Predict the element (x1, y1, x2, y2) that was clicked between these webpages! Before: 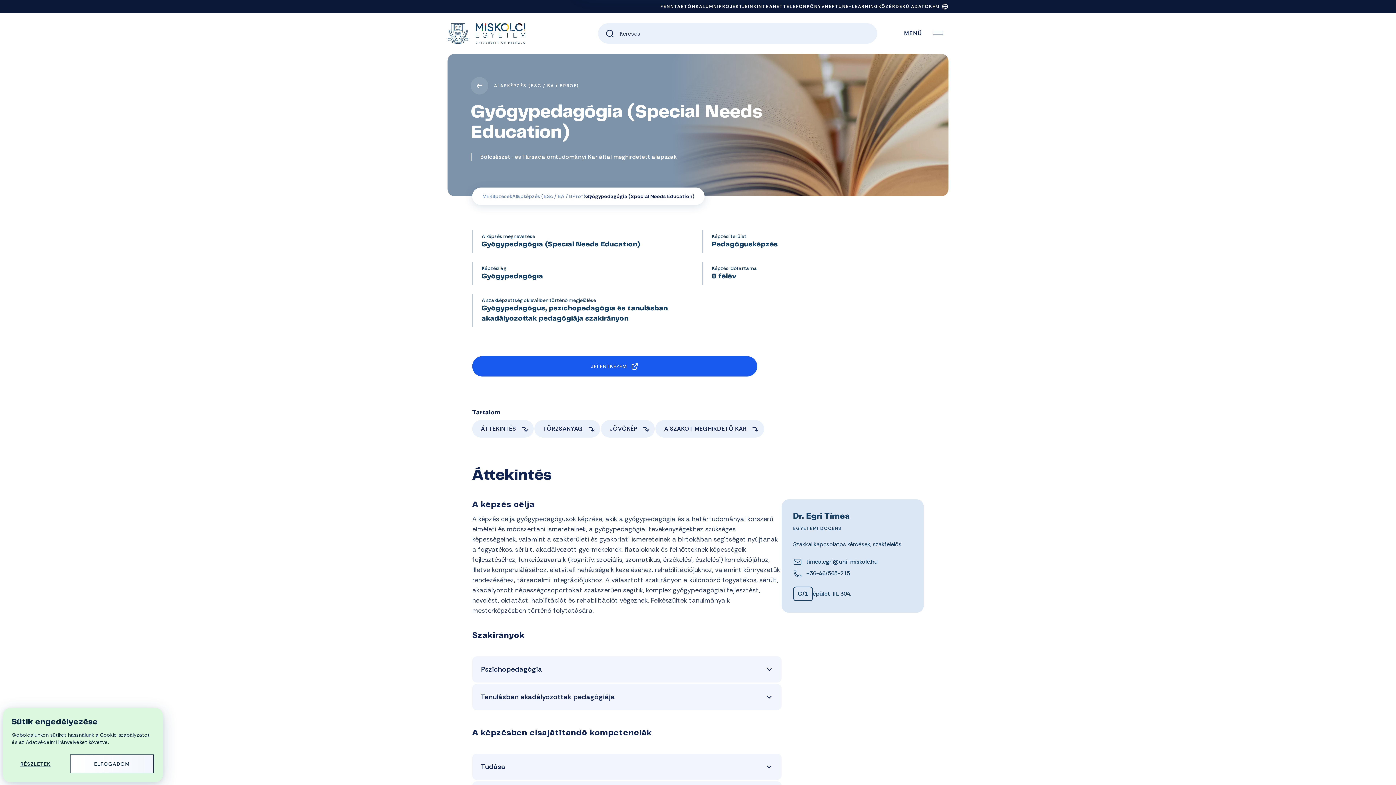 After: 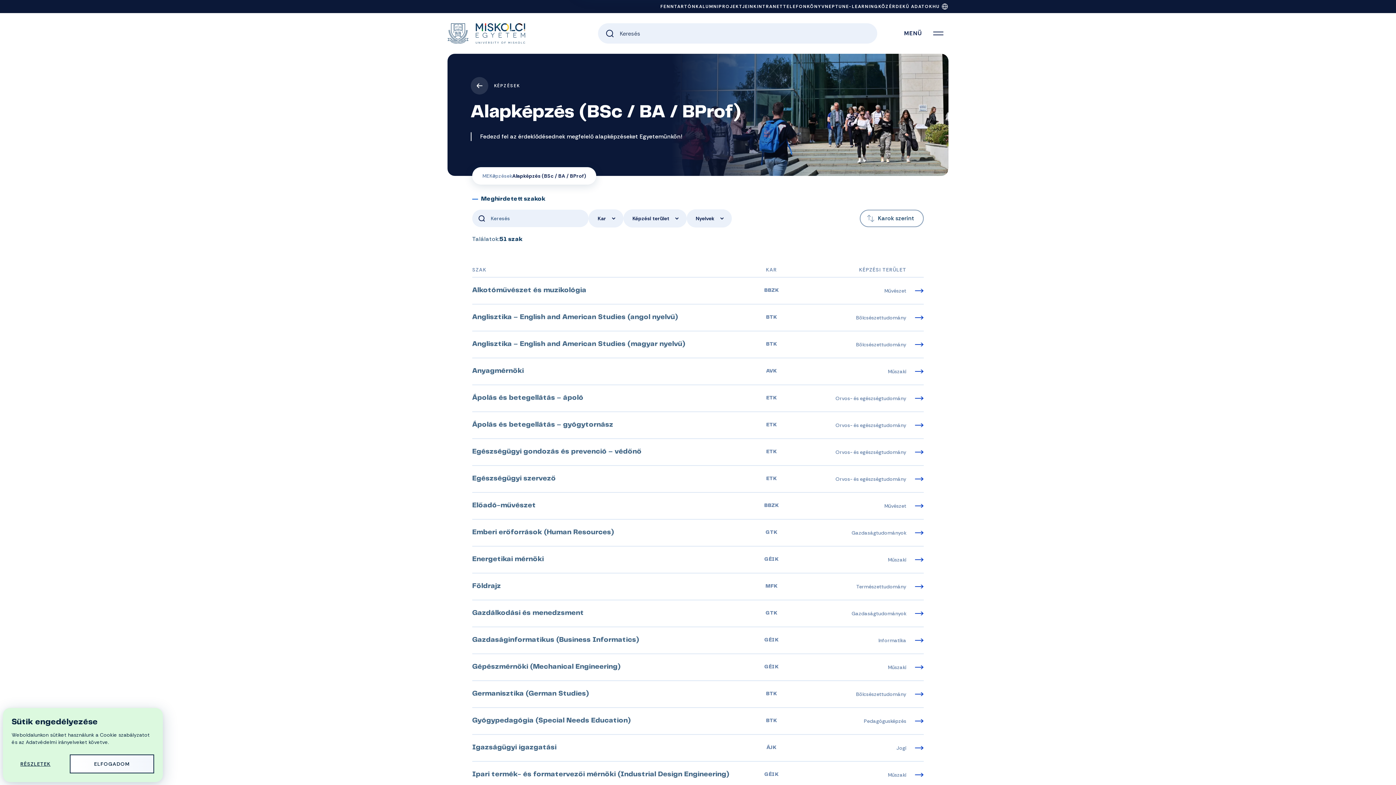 Action: label: Alapképzés (BSc / BA / BProf) bbox: (512, 192, 585, 200)